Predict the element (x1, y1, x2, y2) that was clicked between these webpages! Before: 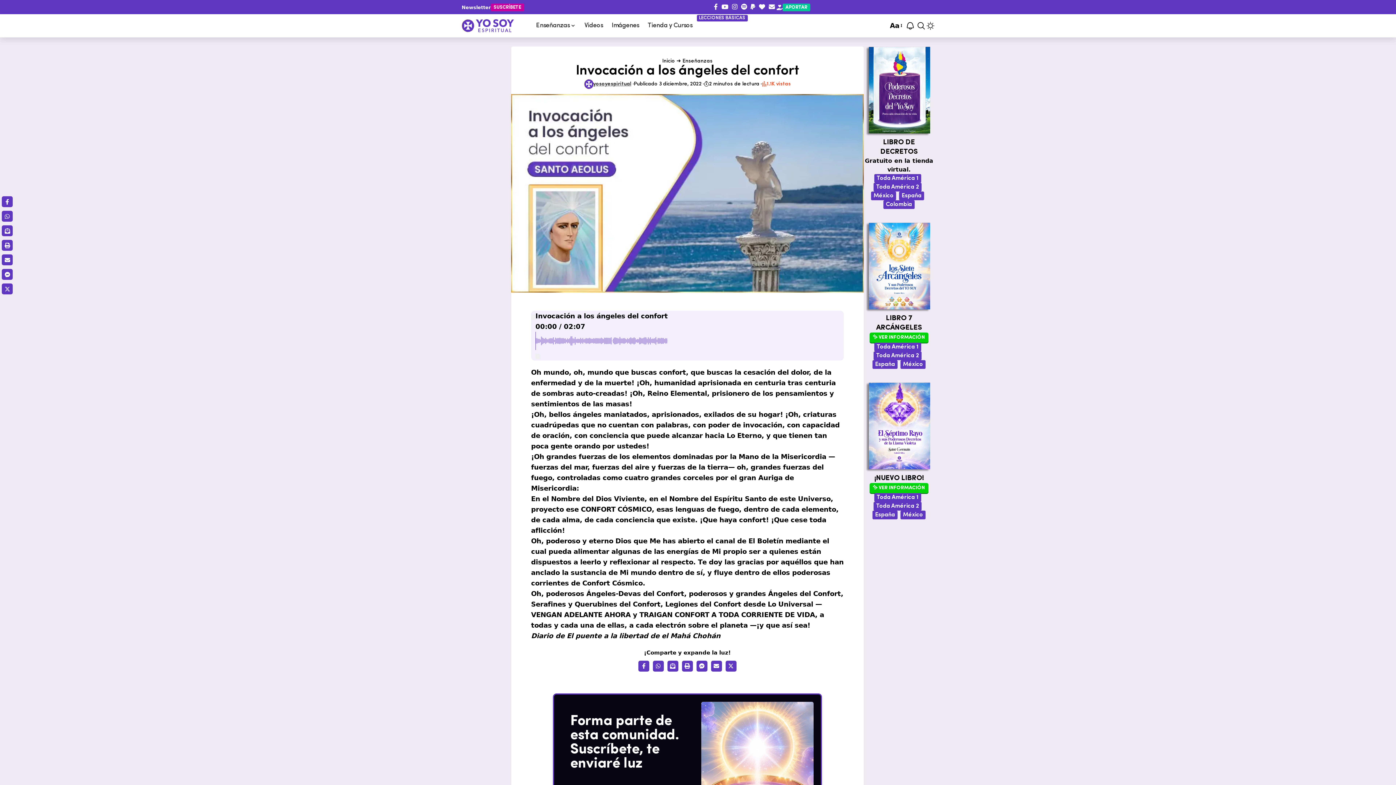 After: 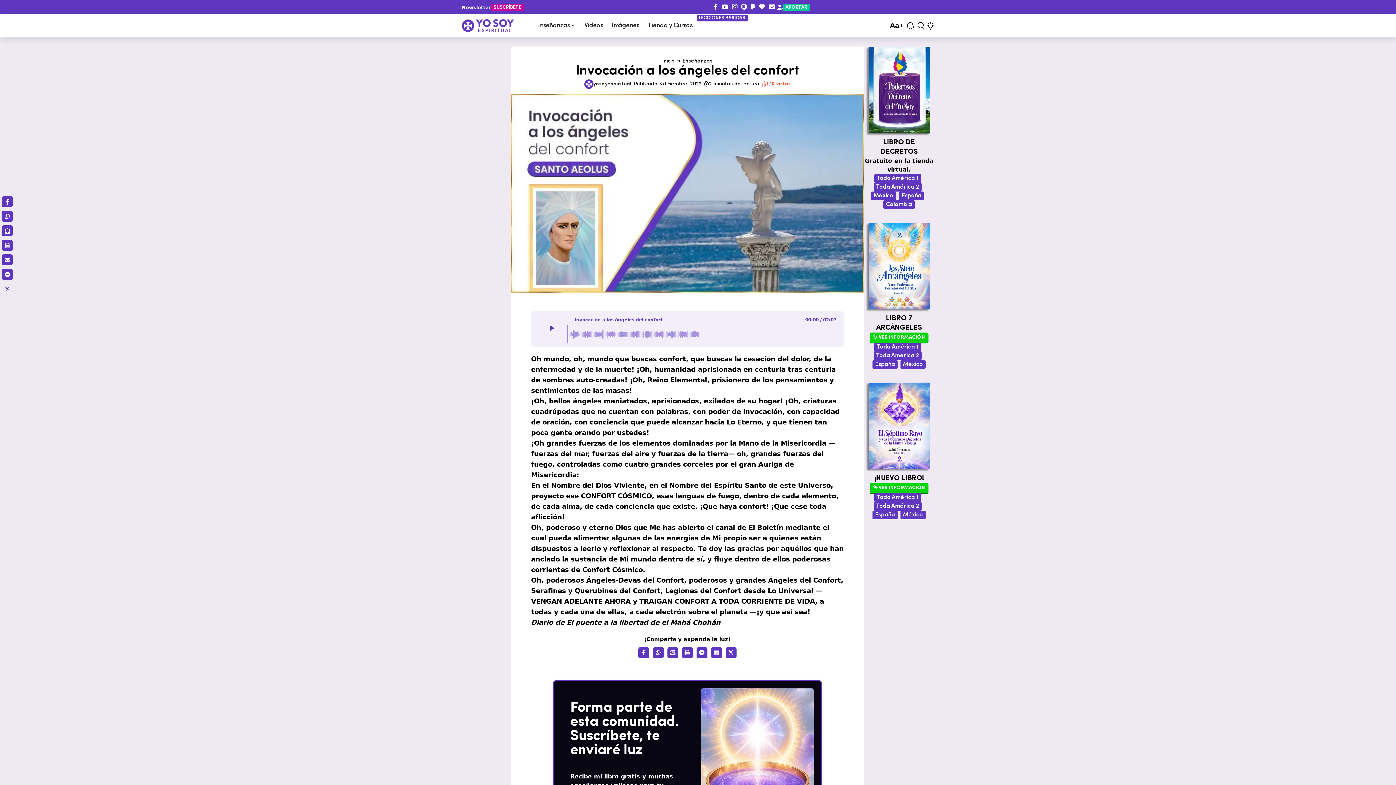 Action: label: Share on X bbox: (1, 283, 12, 294)